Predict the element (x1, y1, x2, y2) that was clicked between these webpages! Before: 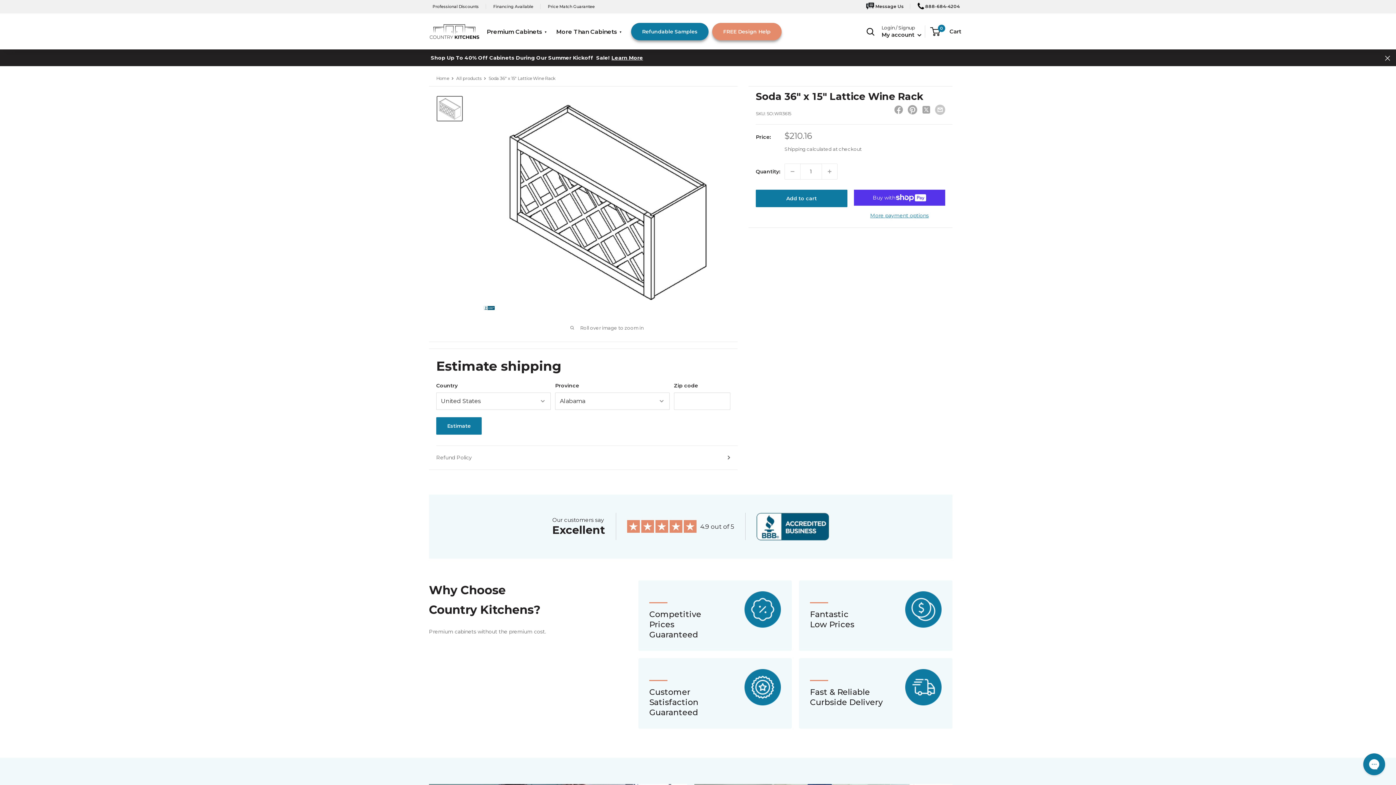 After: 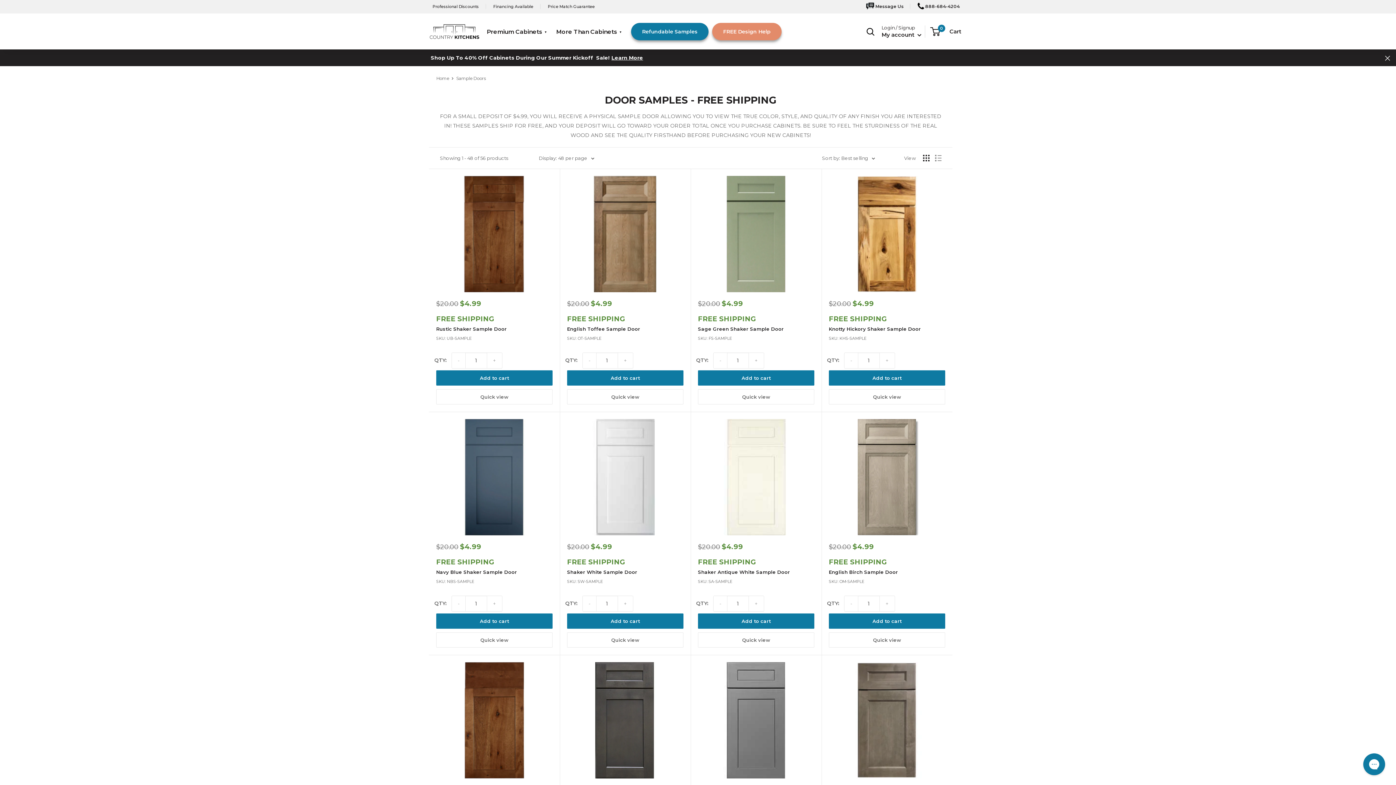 Action: bbox: (631, 22, 708, 40) label: Refundable Samples